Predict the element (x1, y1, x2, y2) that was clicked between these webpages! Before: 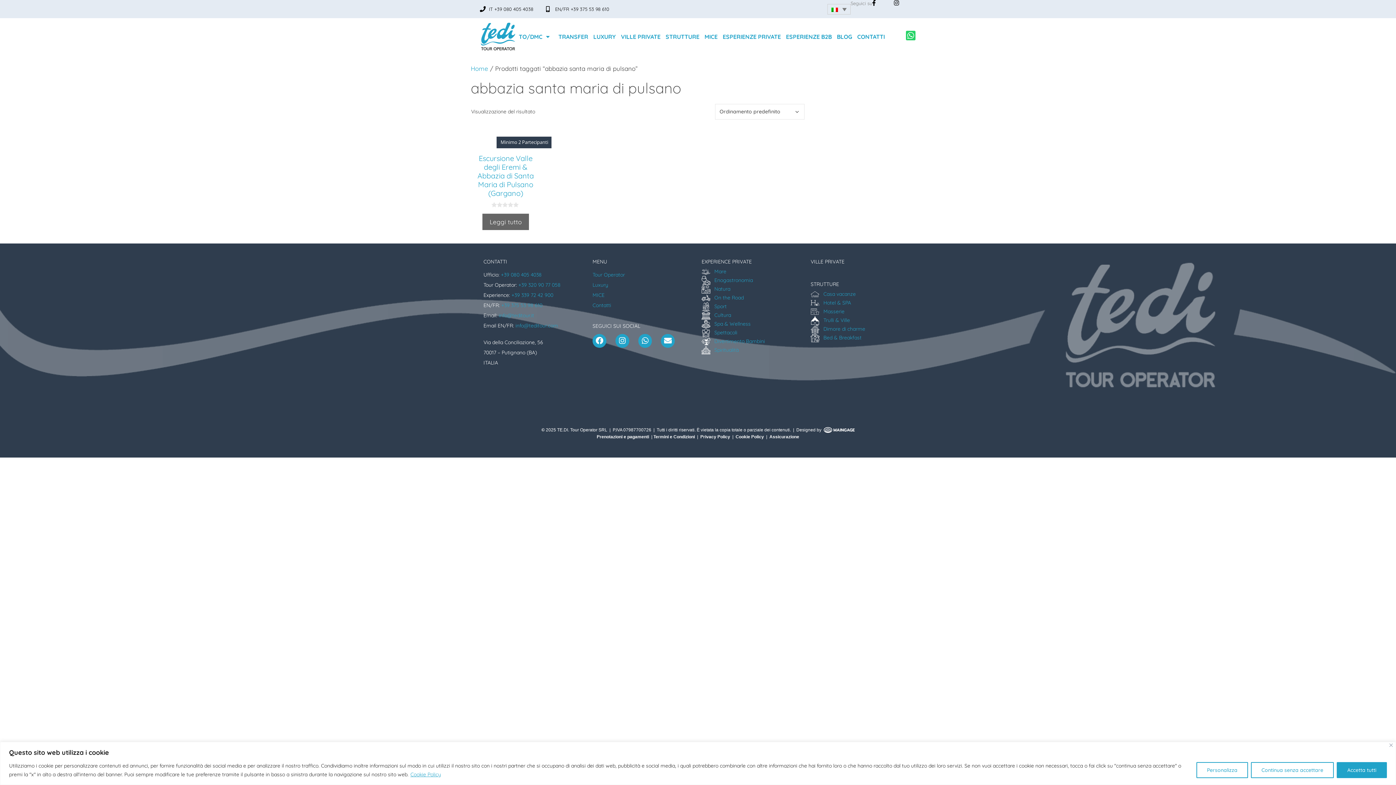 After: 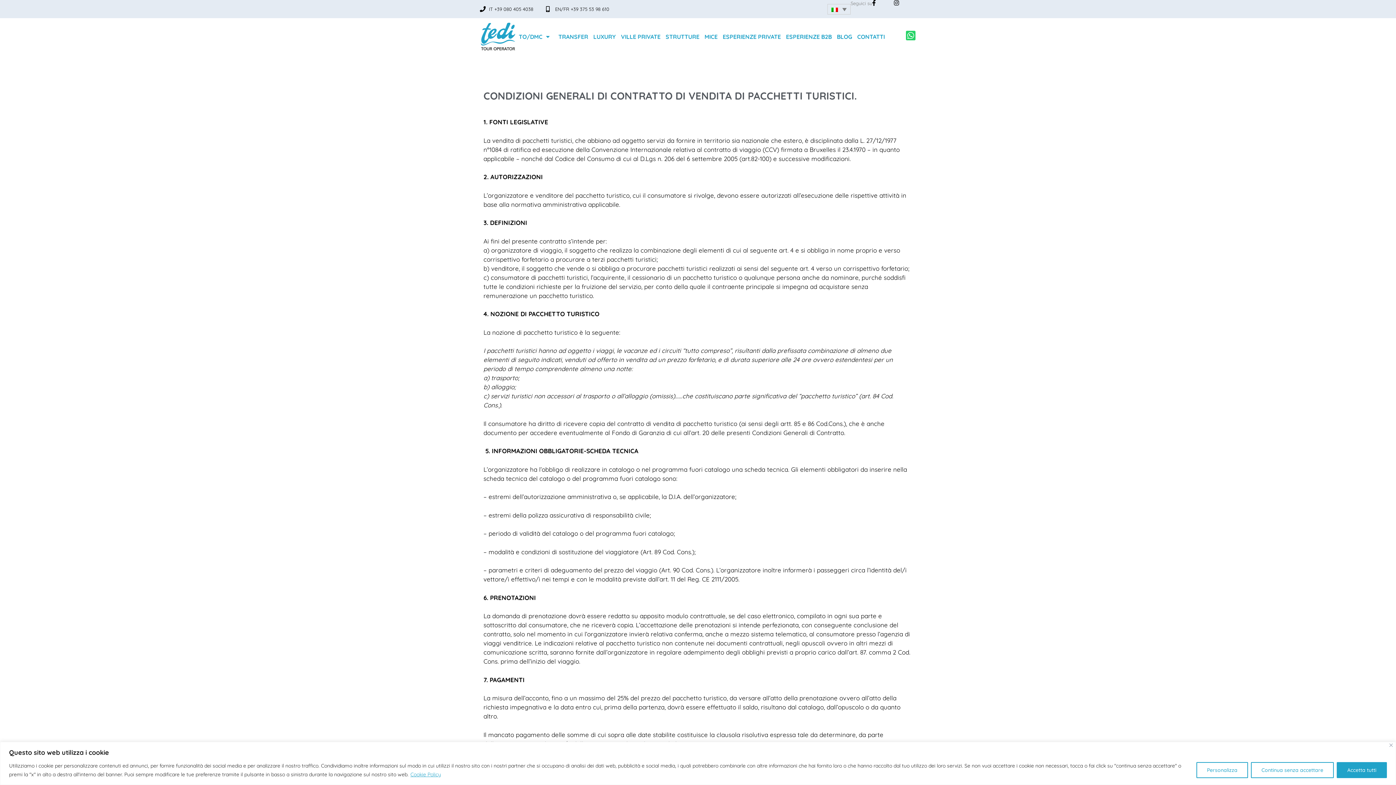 Action: bbox: (653, 434, 695, 439) label: Termini e Condizioni